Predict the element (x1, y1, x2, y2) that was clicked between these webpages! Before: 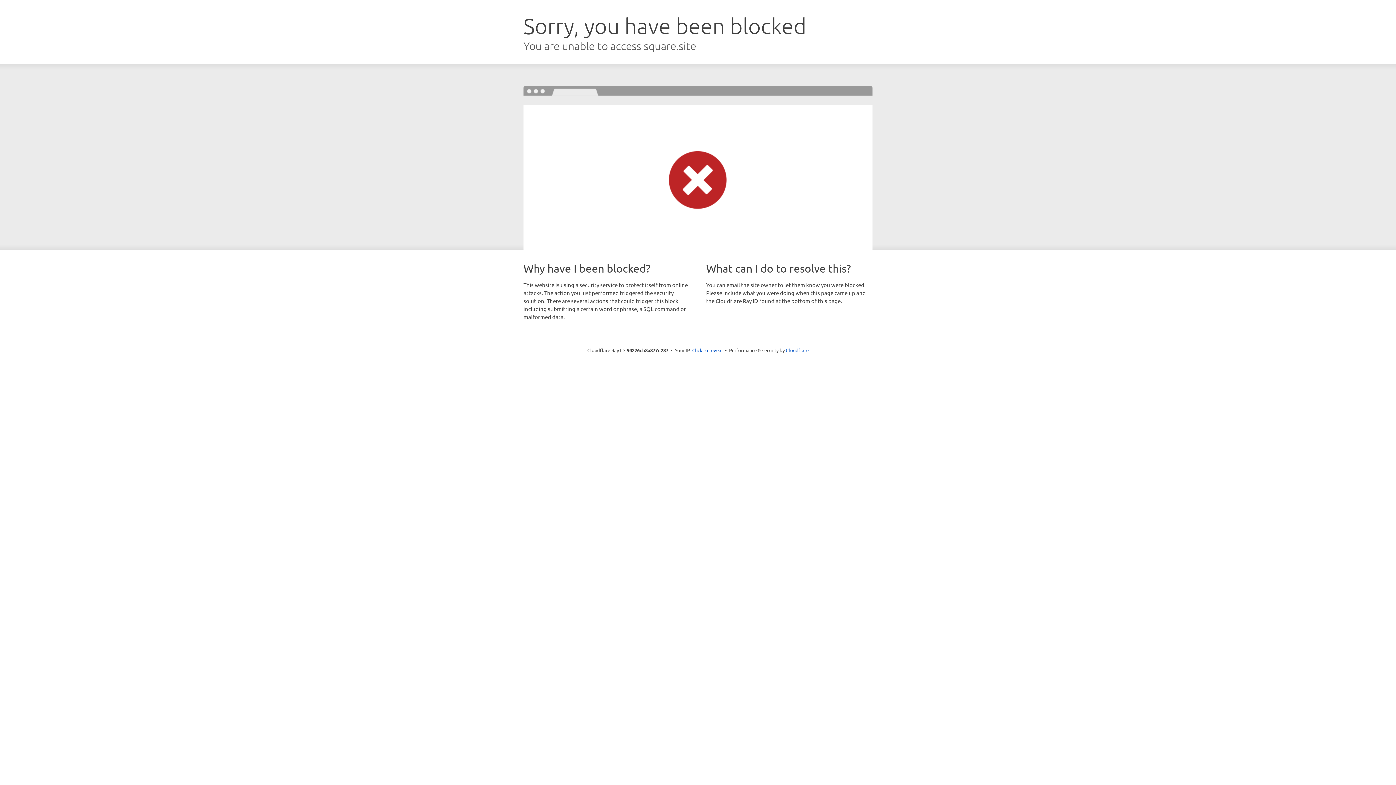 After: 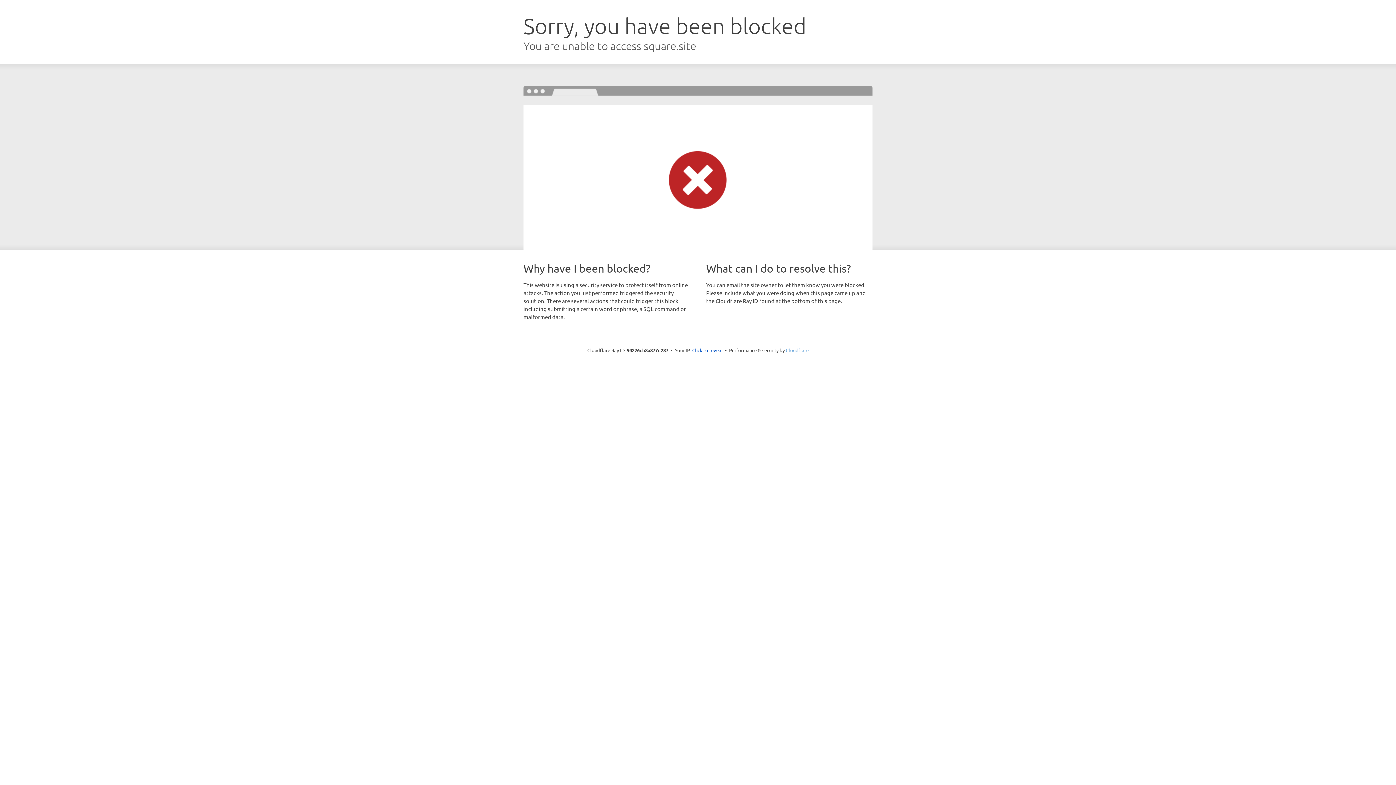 Action: bbox: (786, 347, 808, 353) label: Cloudflare